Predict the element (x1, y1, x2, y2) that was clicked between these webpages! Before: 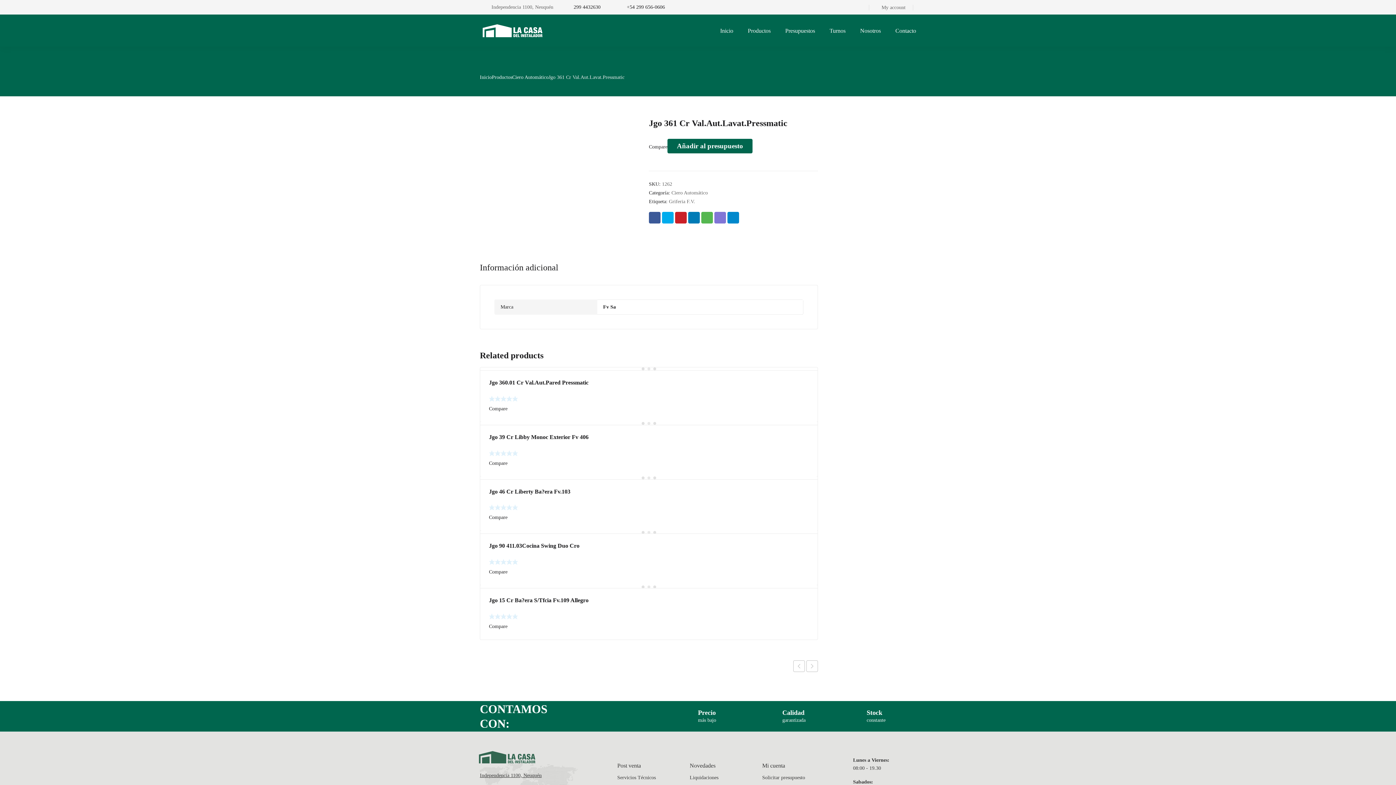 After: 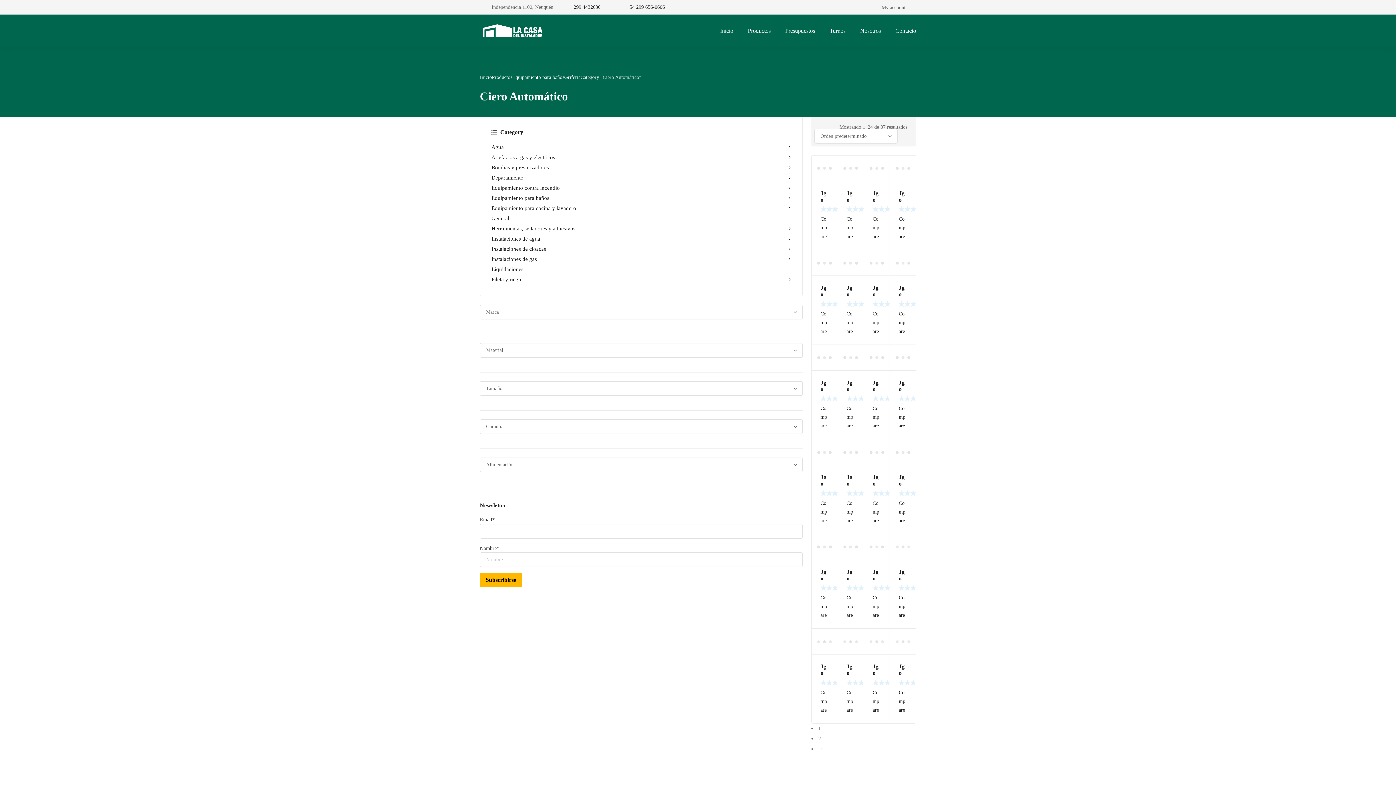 Action: bbox: (671, 190, 708, 195) label: Ciero Automático